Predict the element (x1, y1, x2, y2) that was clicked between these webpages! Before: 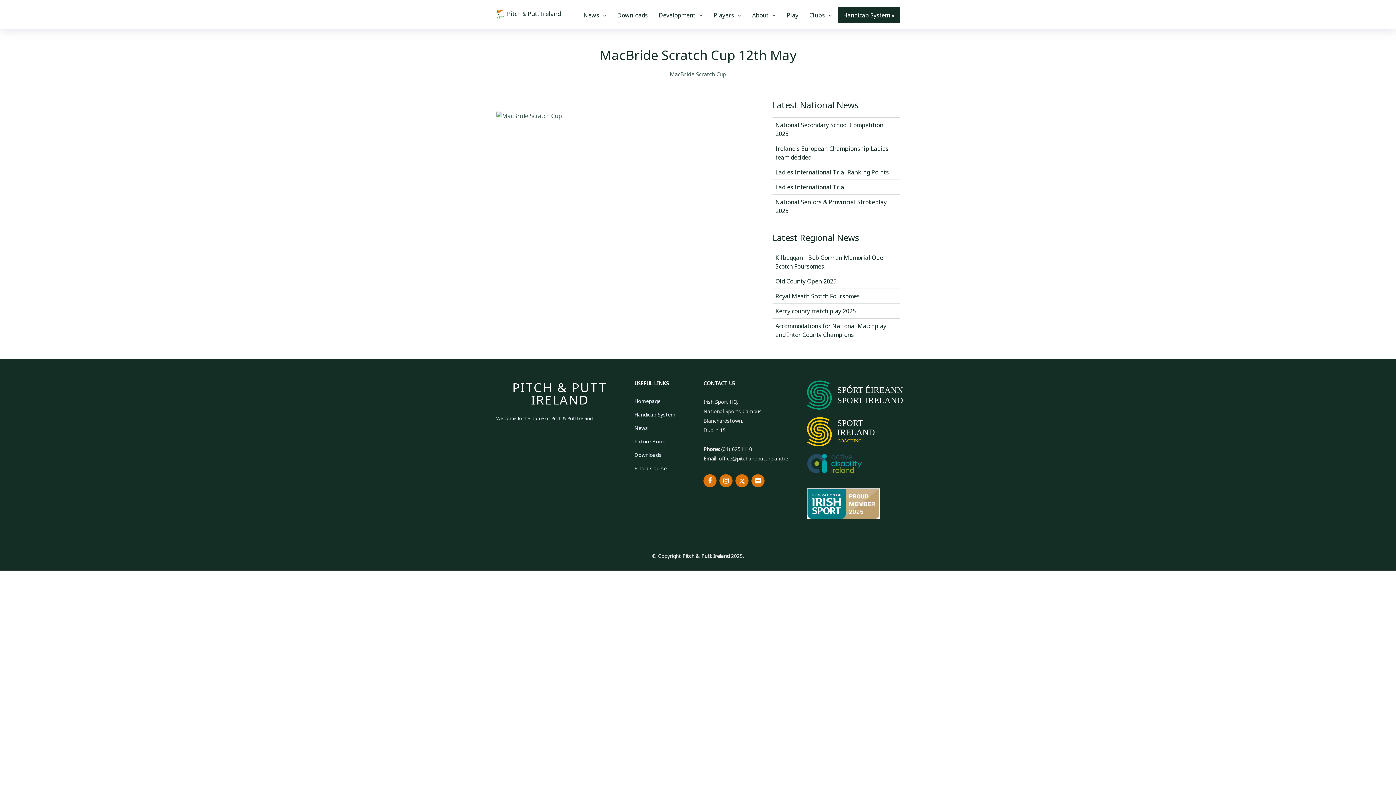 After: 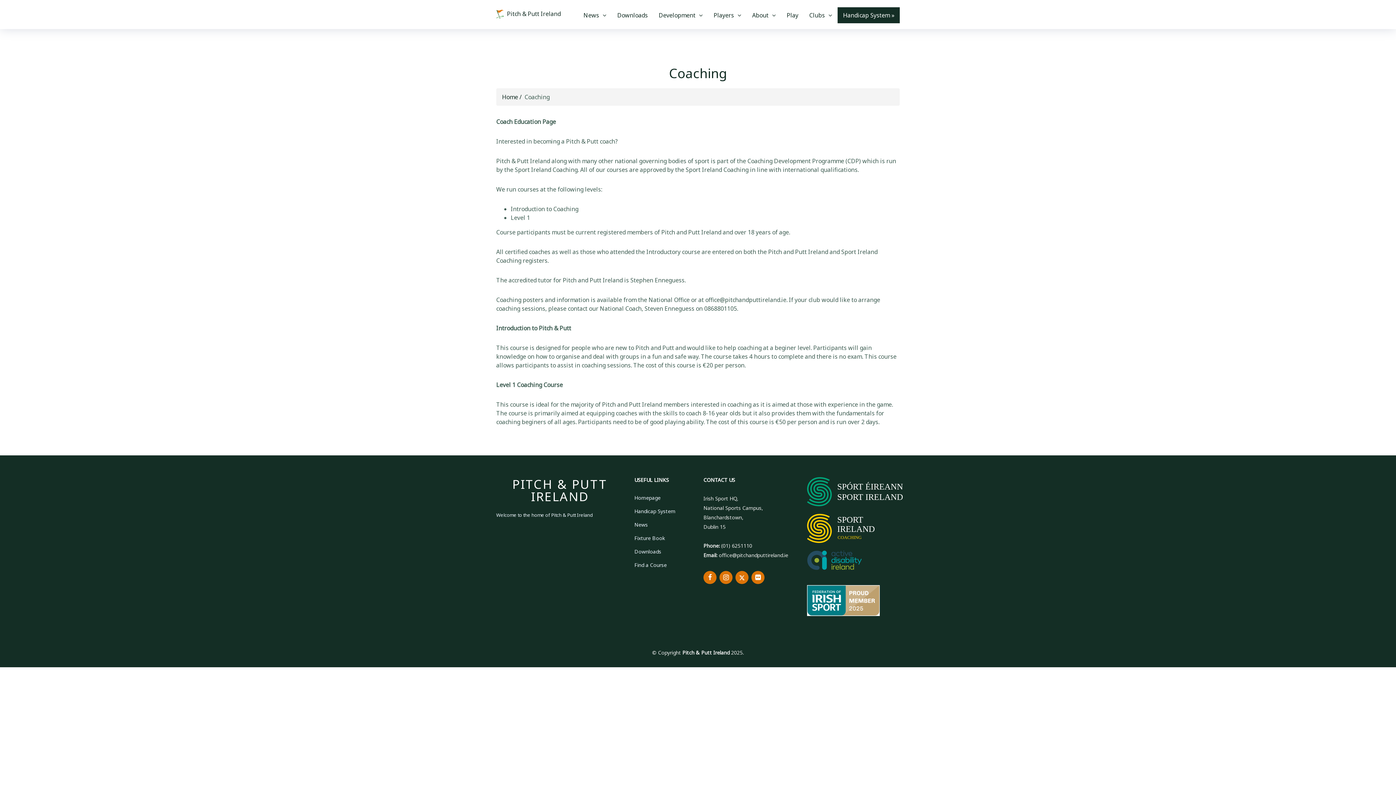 Action: label: Development bbox: (653, 7, 708, 23)